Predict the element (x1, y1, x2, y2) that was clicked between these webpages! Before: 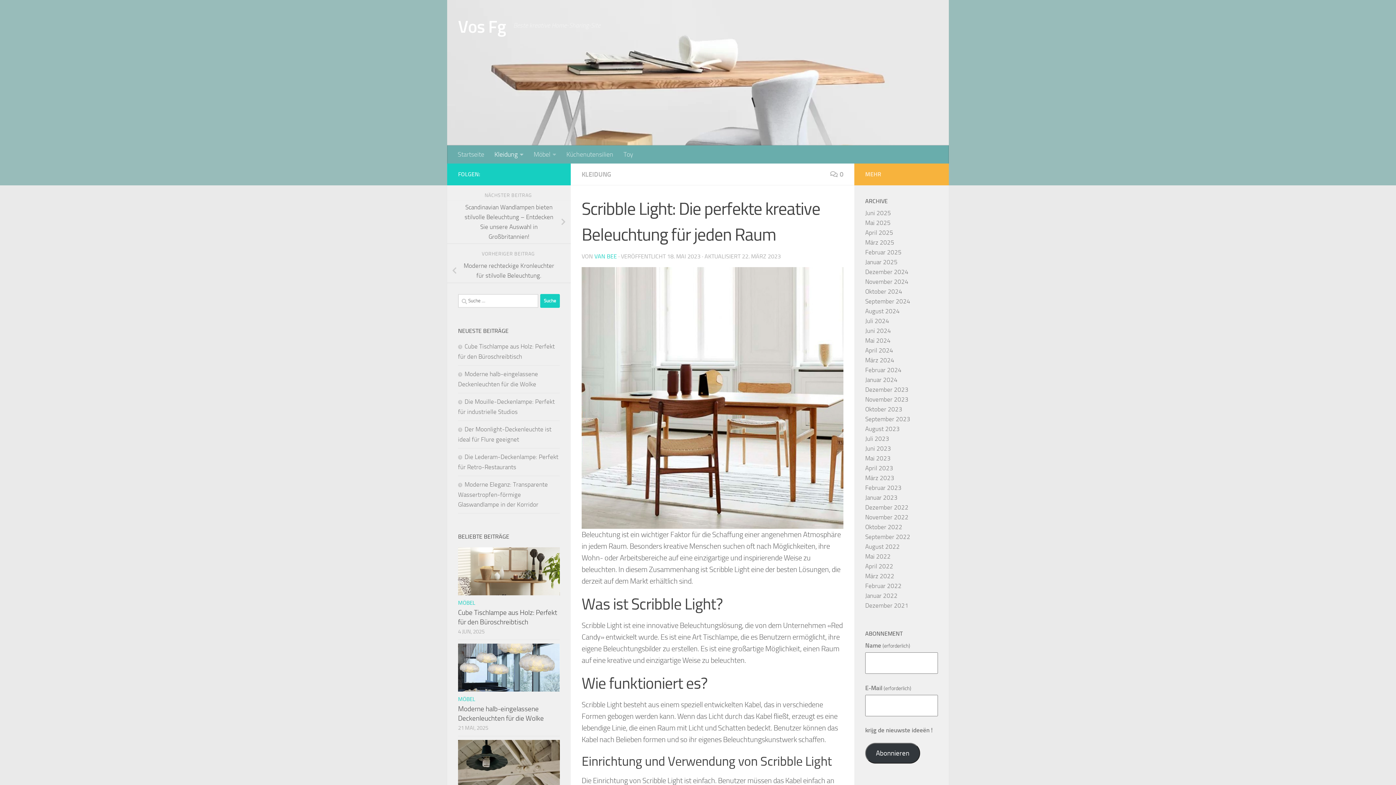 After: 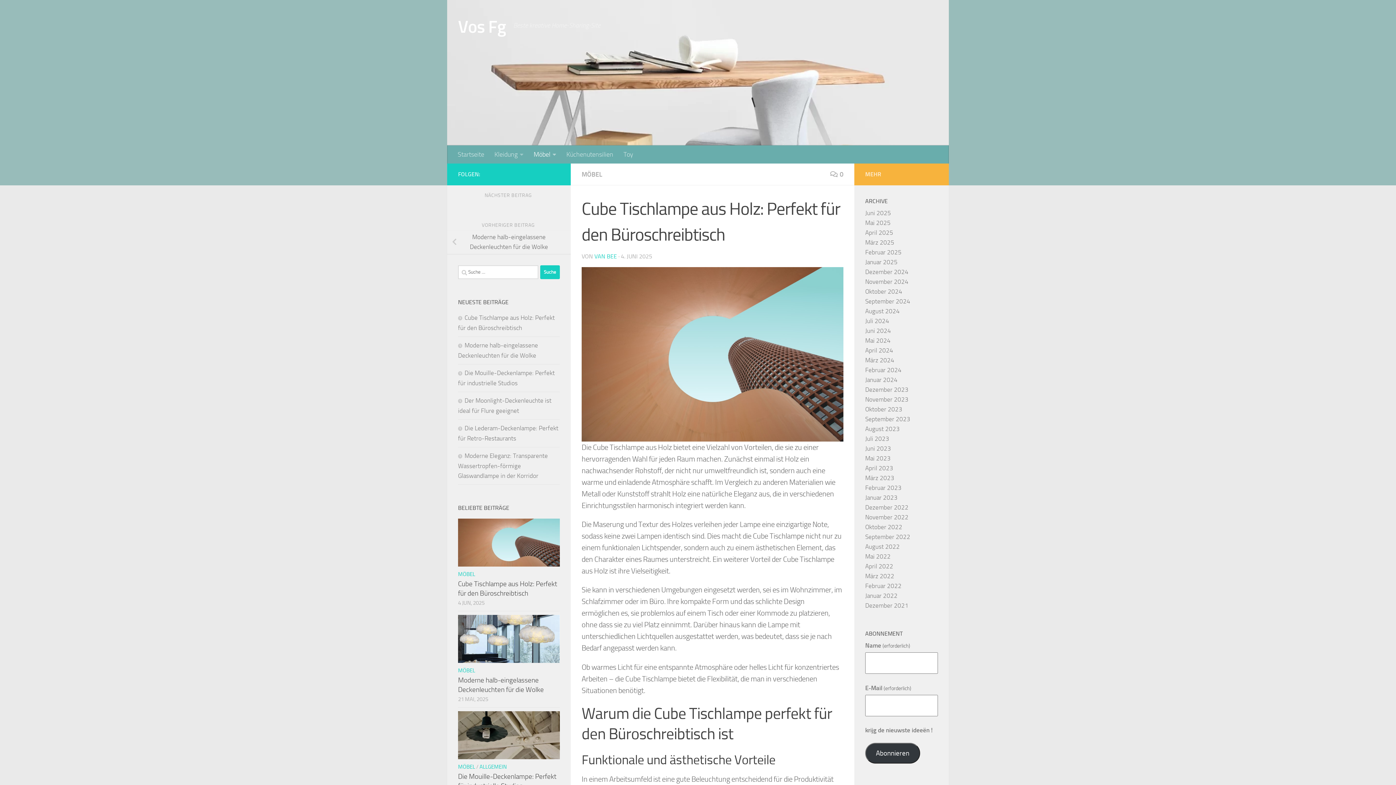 Action: bbox: (458, 608, 557, 626) label: Cube Tischlampe aus Holz: Perfekt für den Büroschreibtisch